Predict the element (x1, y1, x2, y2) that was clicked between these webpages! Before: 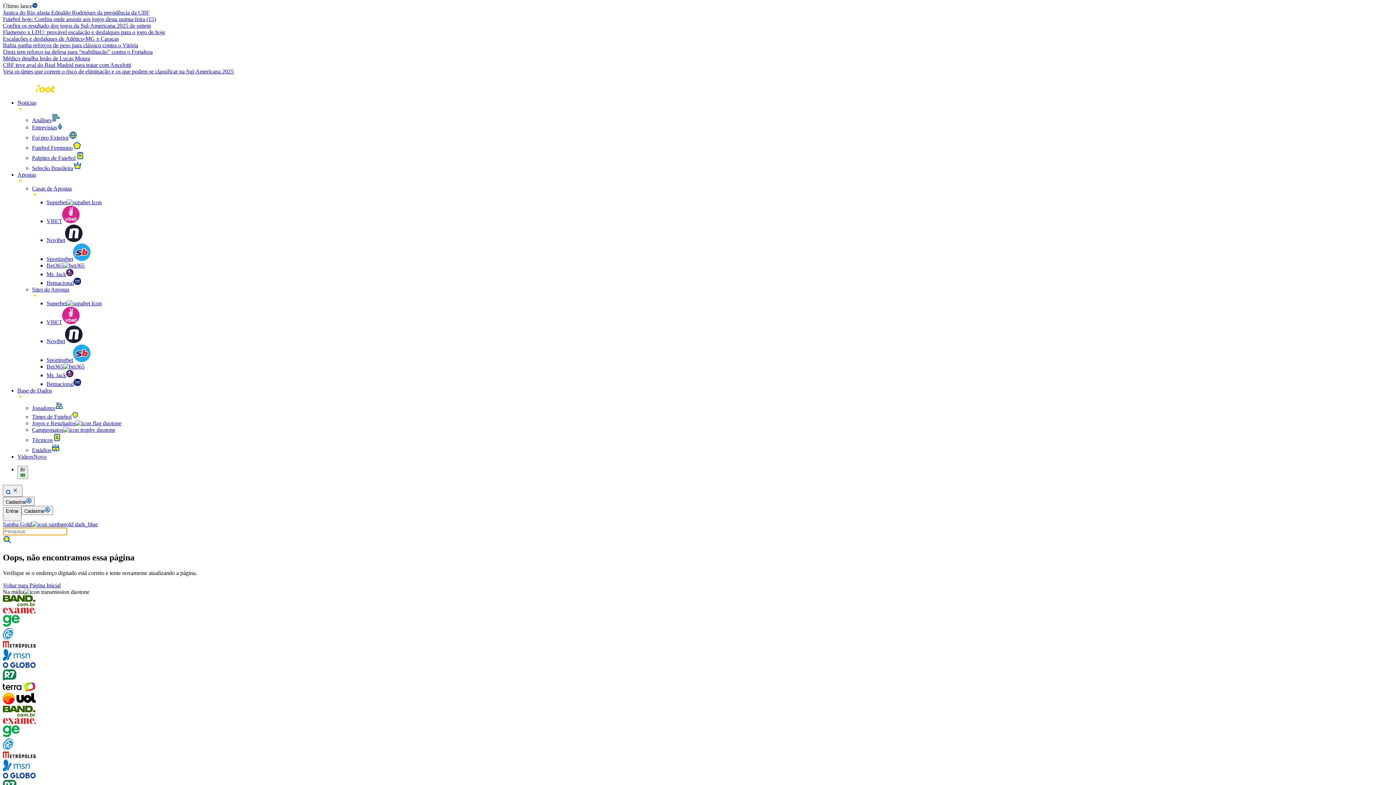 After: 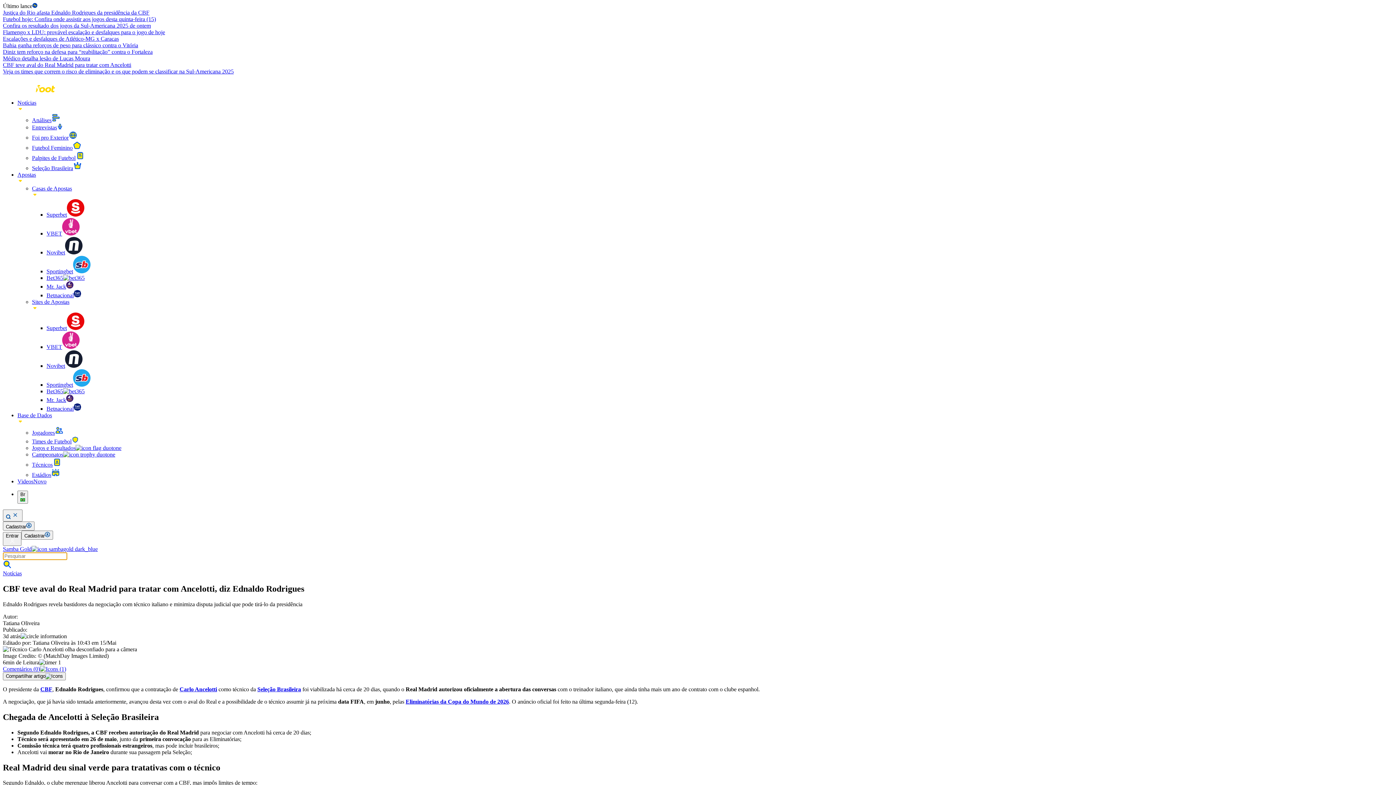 Action: bbox: (2, 61, 131, 68) label: CBF teve aval do Real Madrid para tratar com Ancelotti